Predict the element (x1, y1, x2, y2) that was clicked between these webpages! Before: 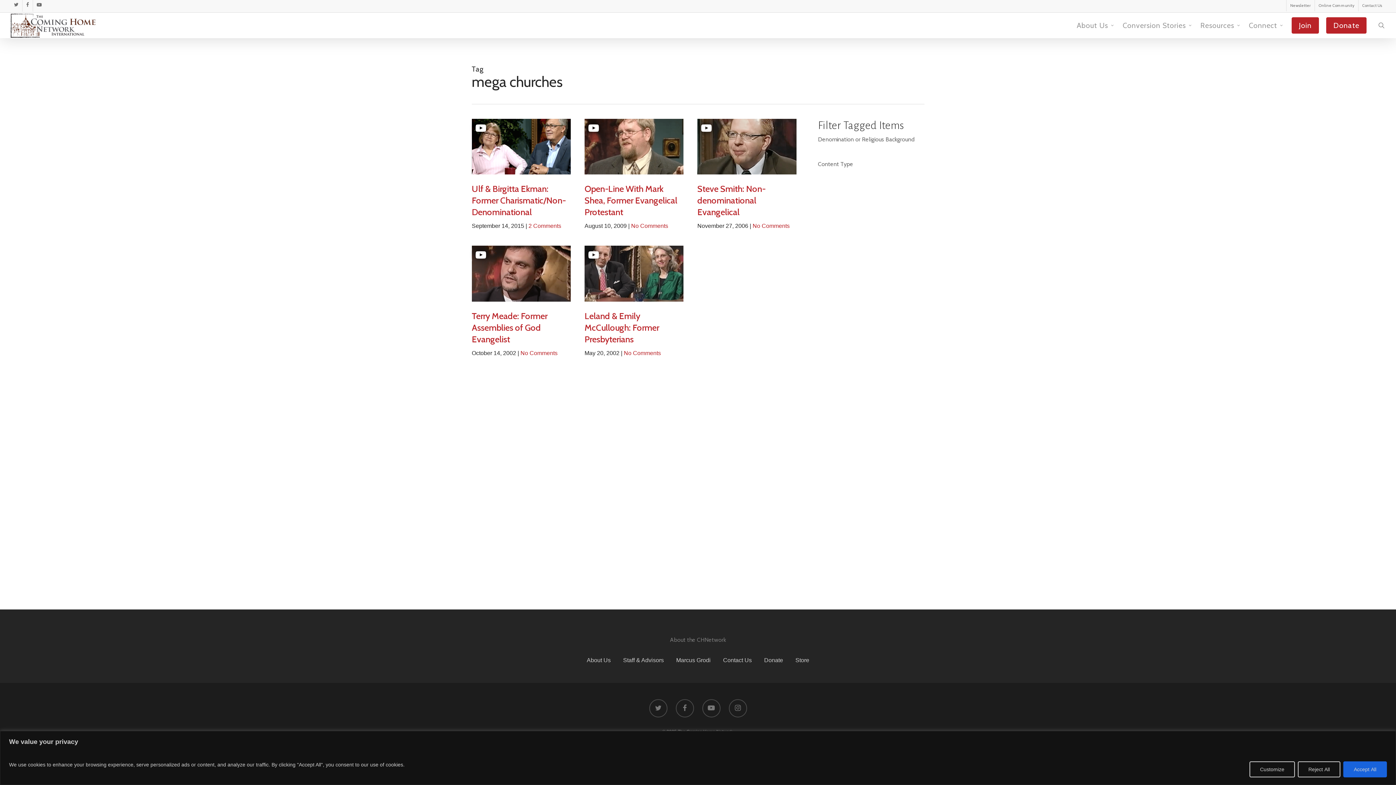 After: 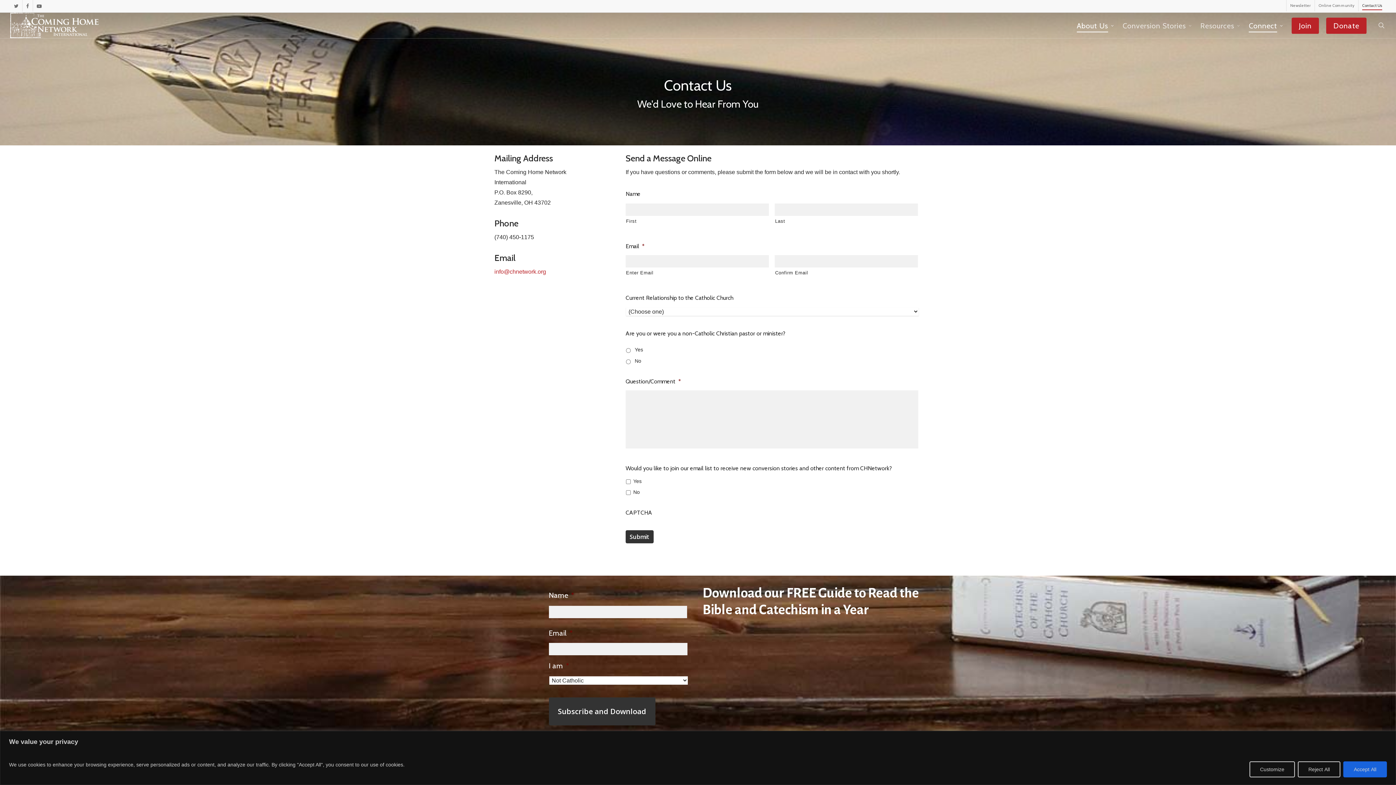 Action: label: Contact Us bbox: (1358, 0, 1386, 11)